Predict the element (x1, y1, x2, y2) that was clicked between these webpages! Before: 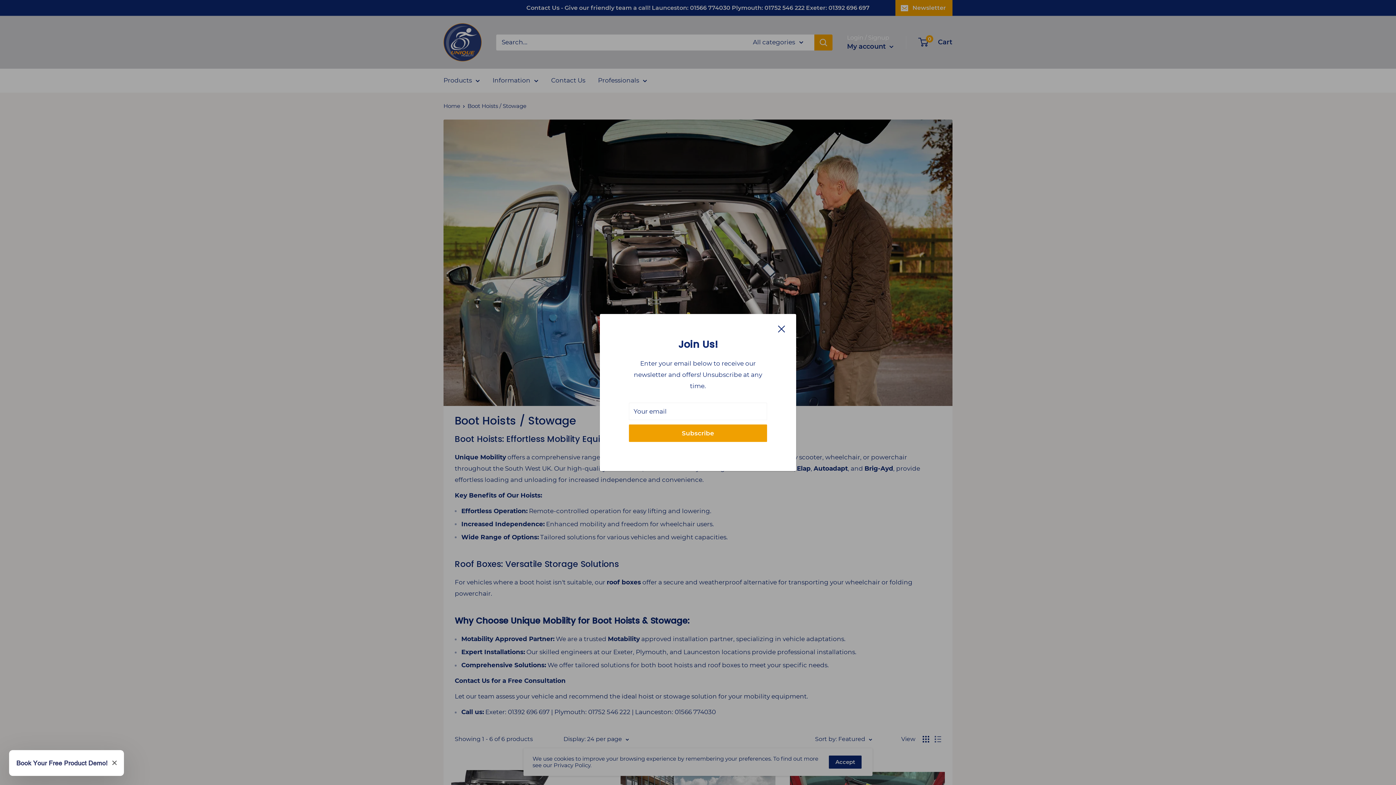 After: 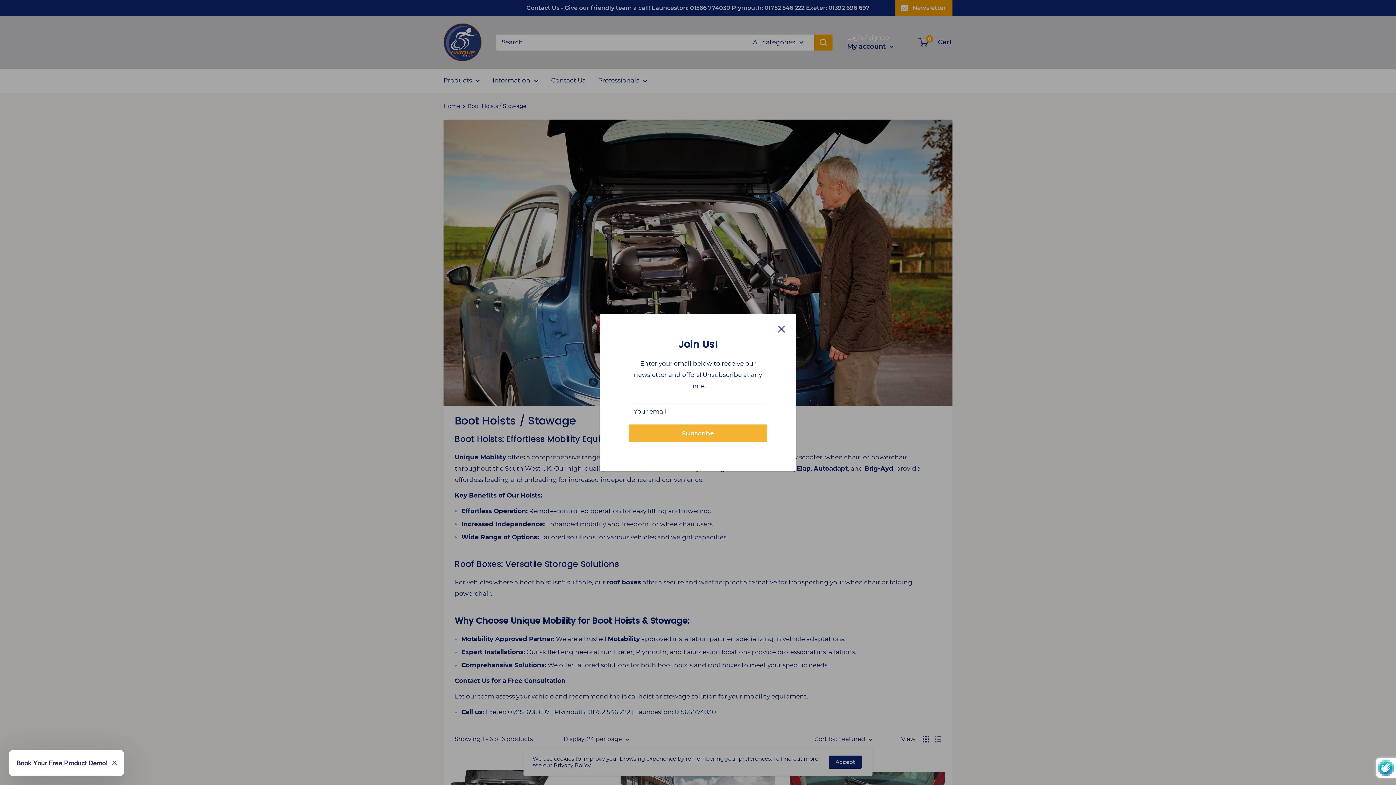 Action: label: Subscribe bbox: (629, 424, 767, 442)